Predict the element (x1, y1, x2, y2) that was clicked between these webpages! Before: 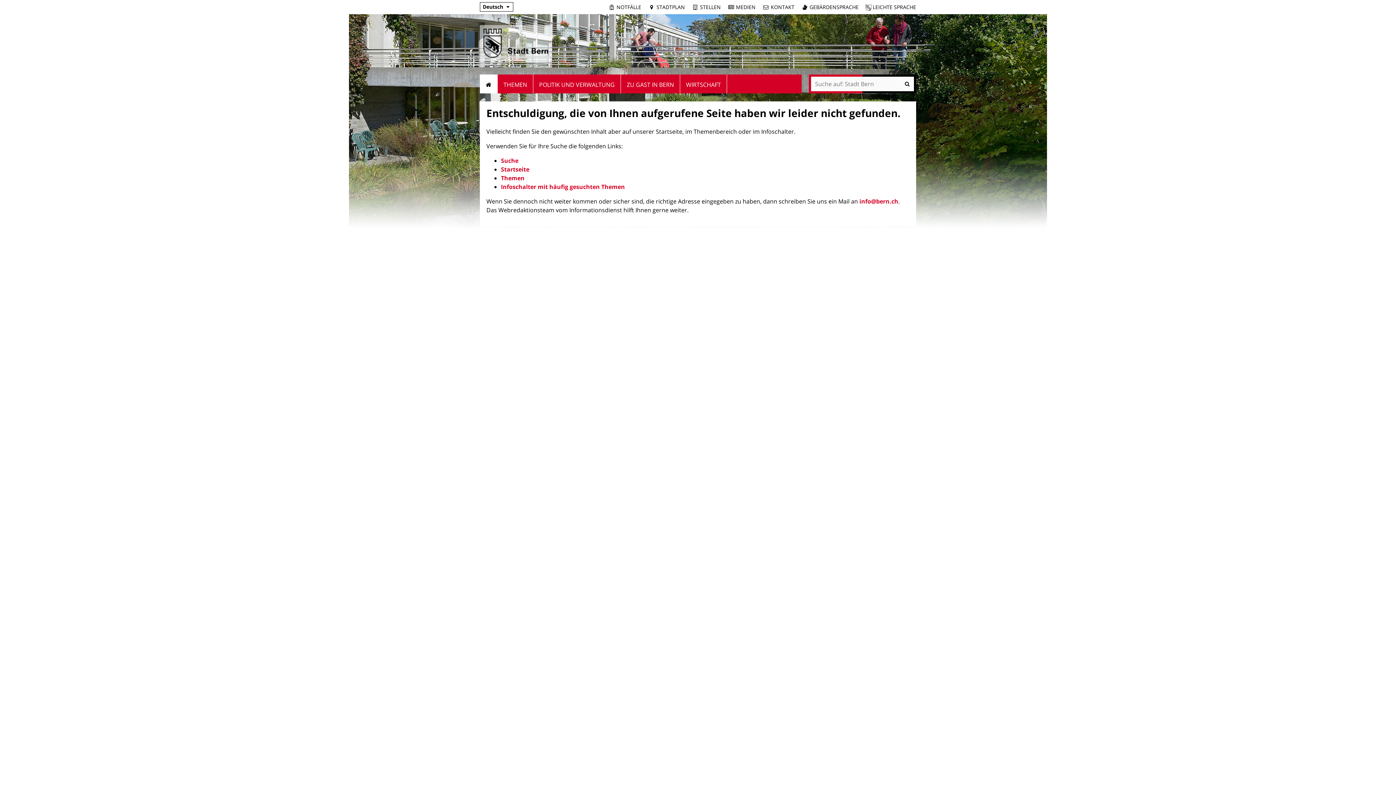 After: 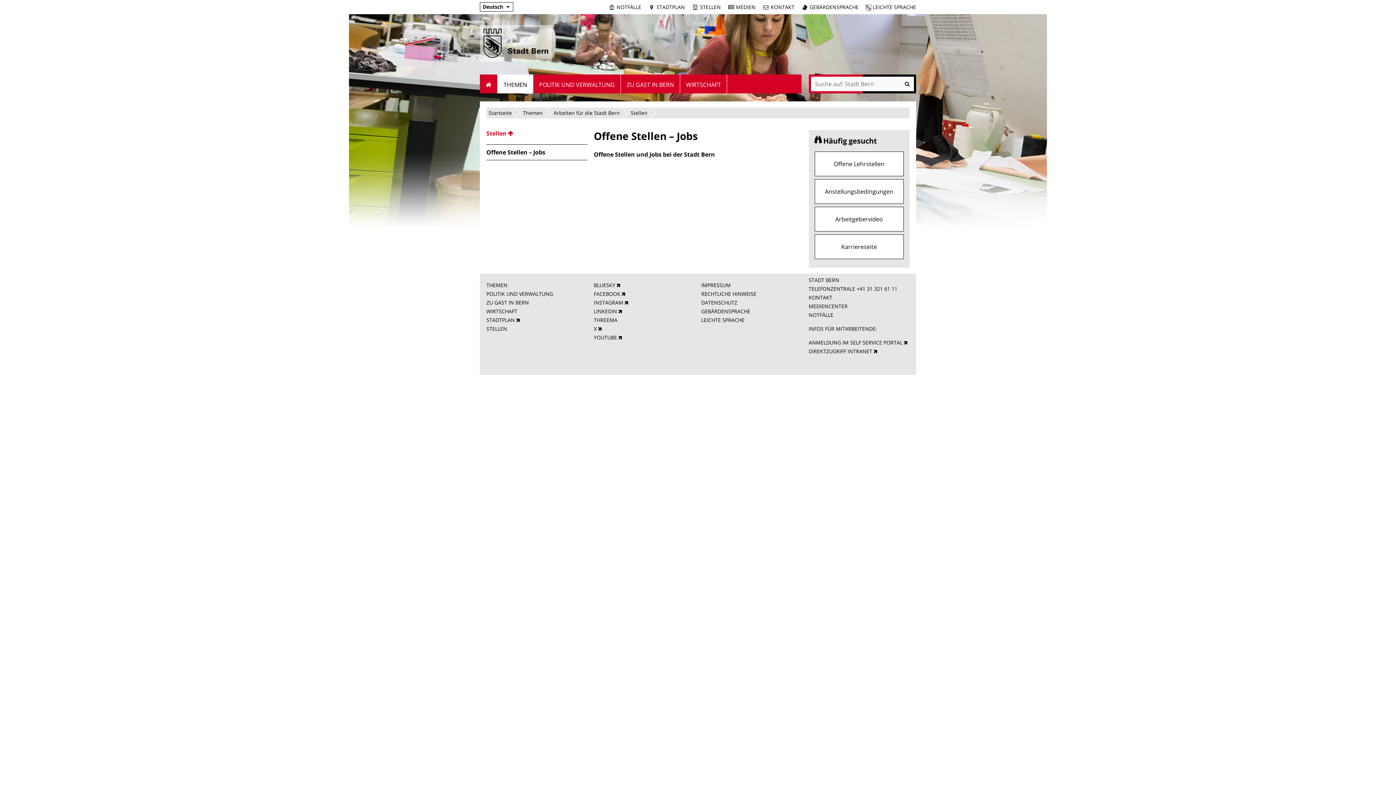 Action: bbox: (691, 3, 720, 10) label: STELLEN